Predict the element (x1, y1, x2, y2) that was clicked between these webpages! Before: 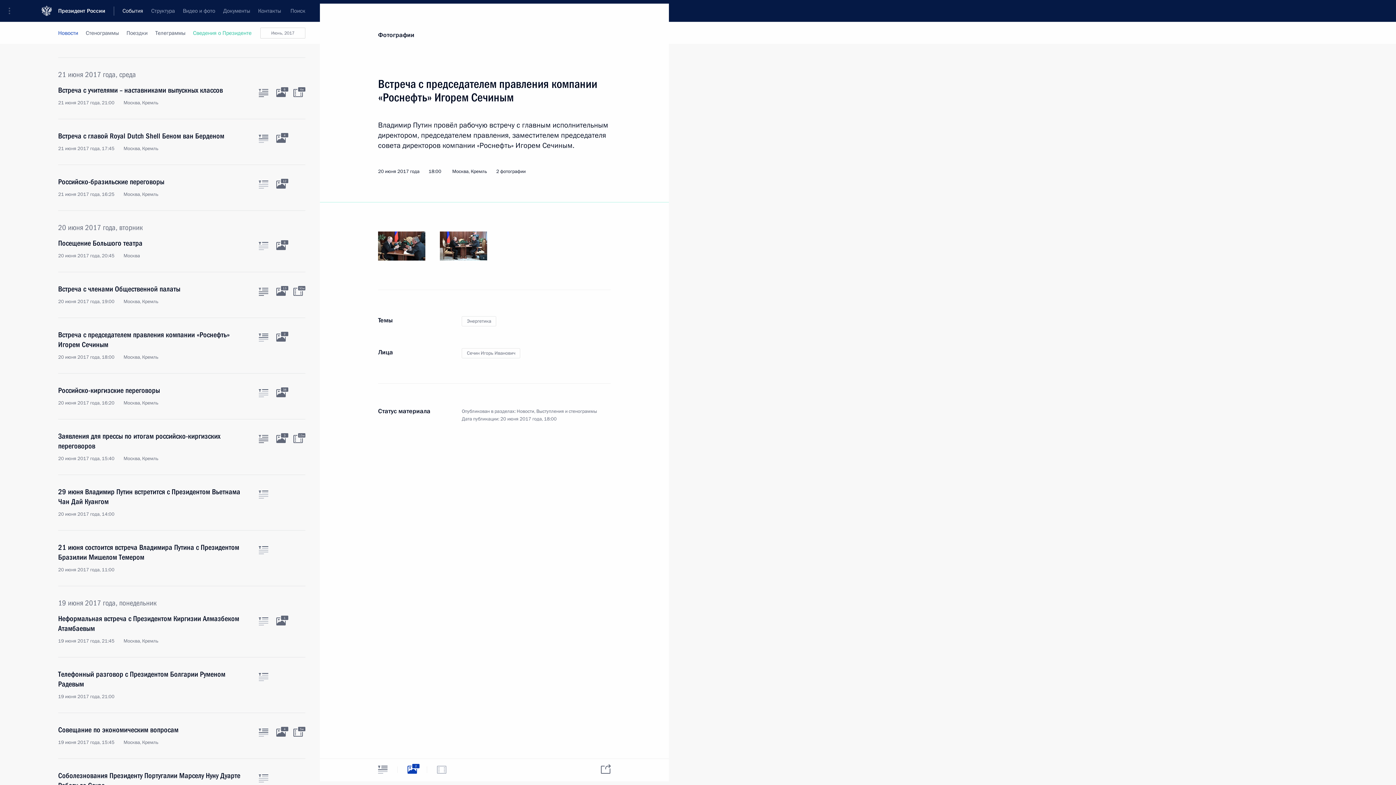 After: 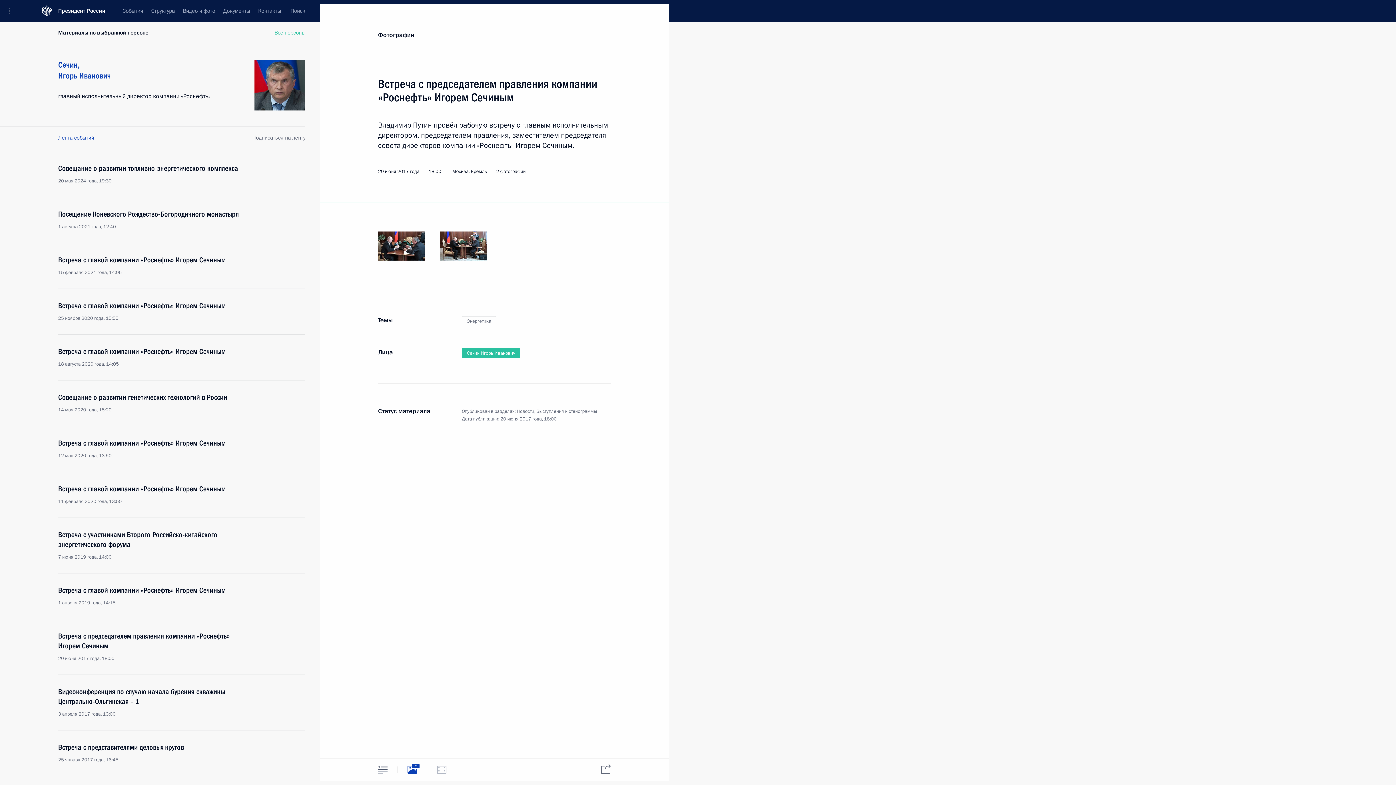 Action: bbox: (461, 348, 520, 358) label: Сечин Игорь Иванович